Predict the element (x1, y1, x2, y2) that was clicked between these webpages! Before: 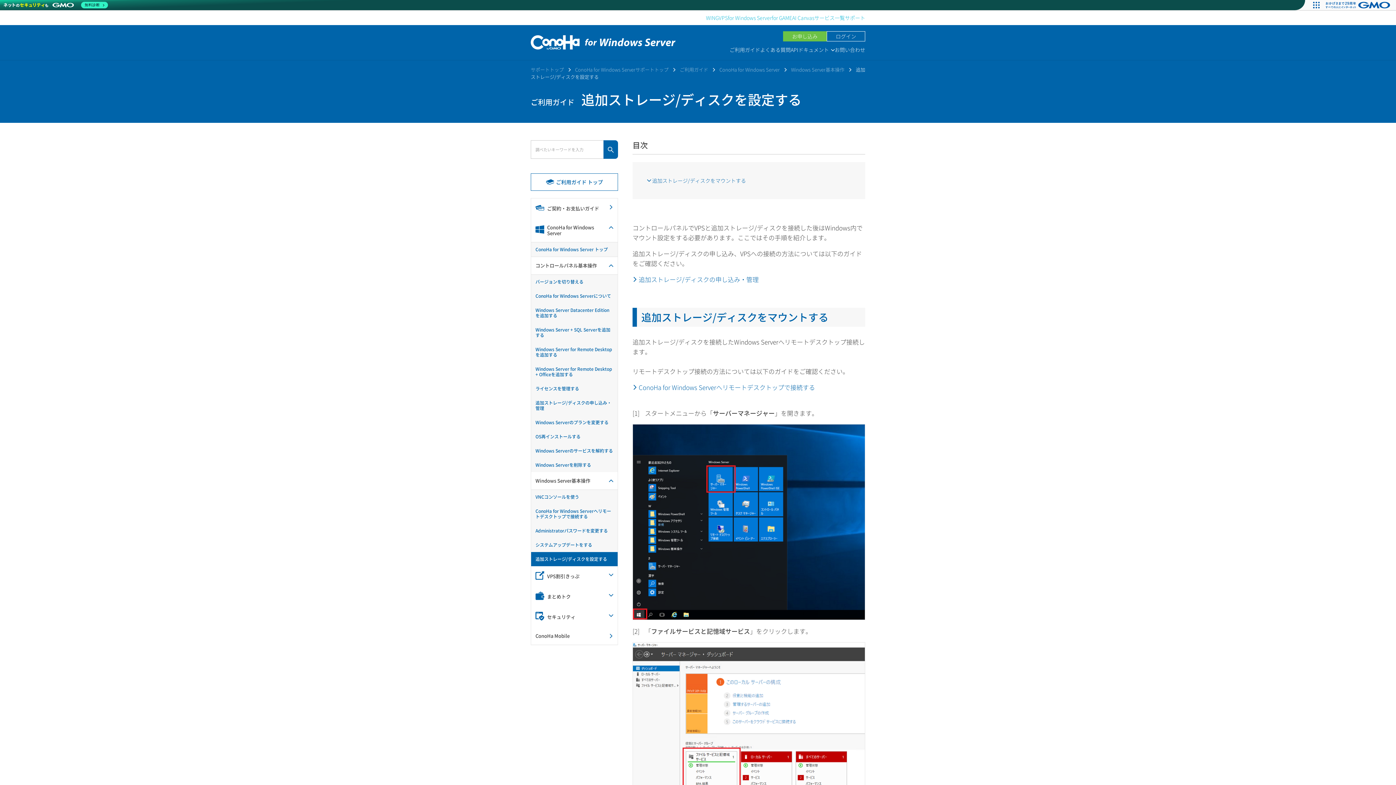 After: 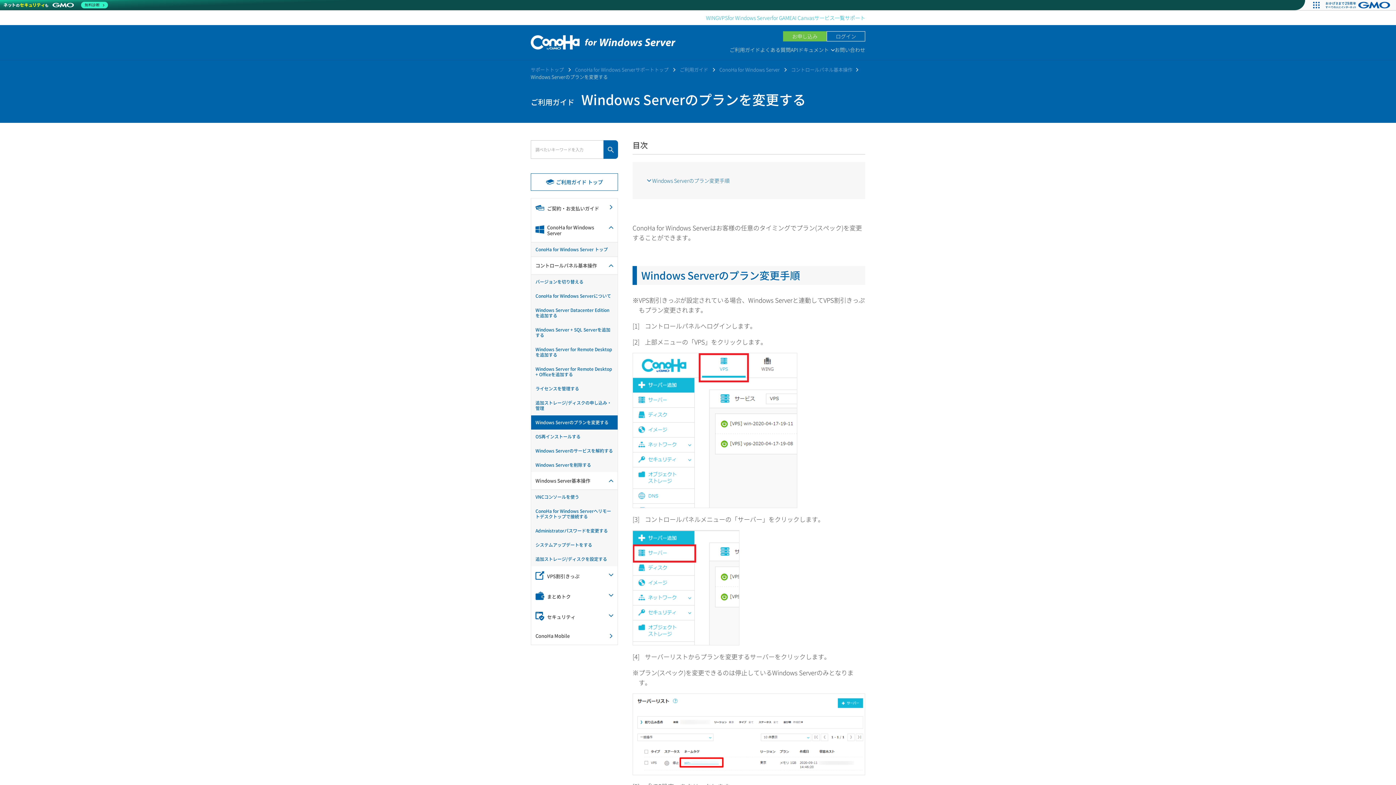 Action: label: Windows Serverのプランを変更する bbox: (531, 415, 617, 429)